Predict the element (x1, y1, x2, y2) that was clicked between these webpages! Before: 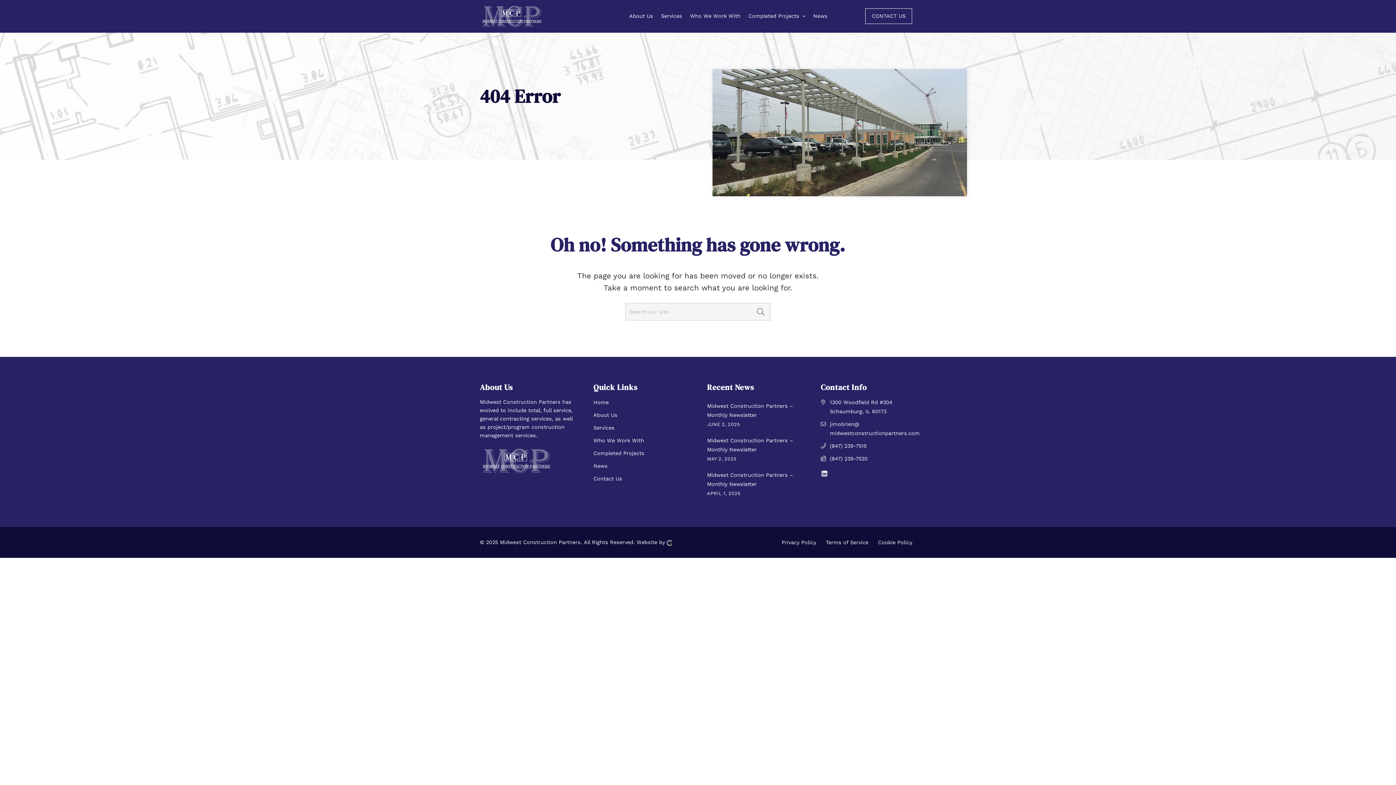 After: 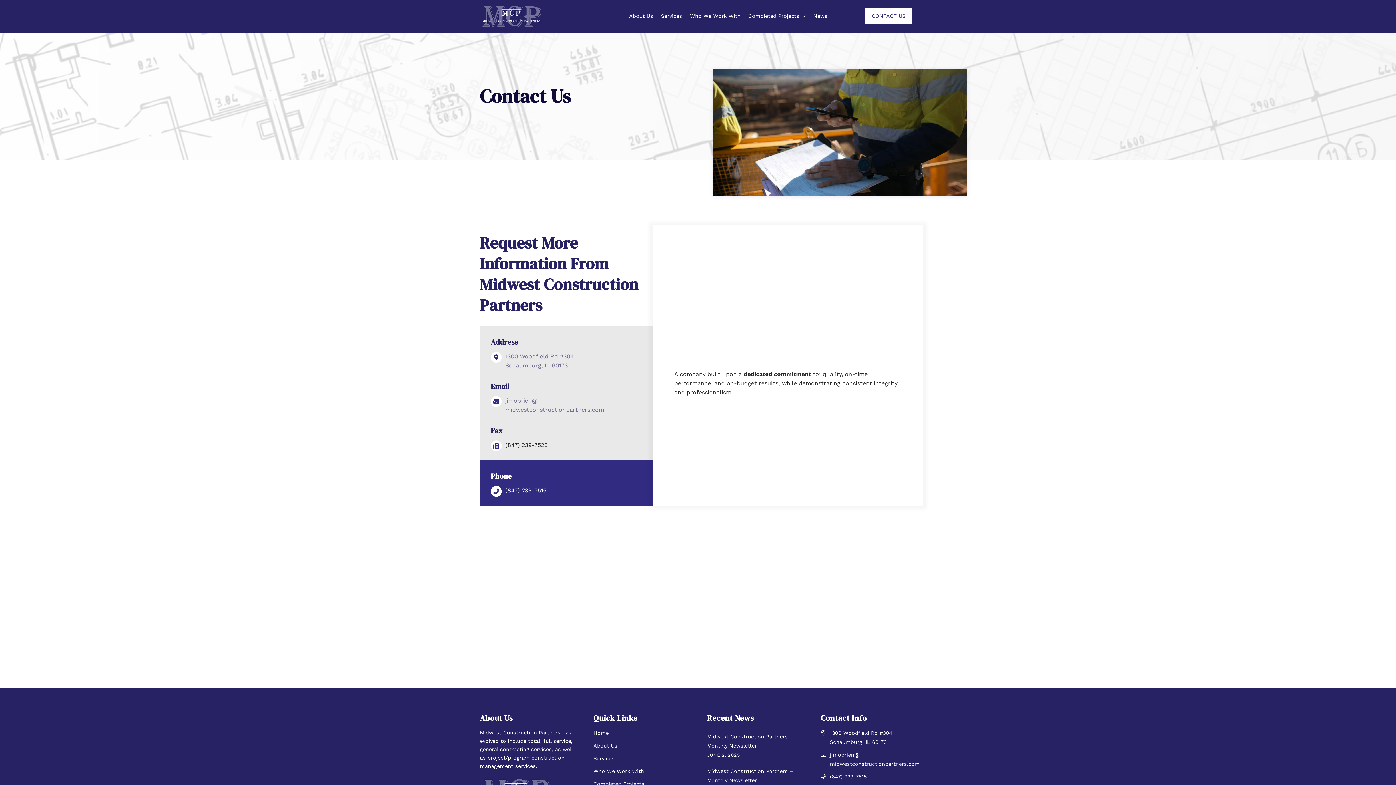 Action: bbox: (593, 472, 689, 485) label: Contact Us